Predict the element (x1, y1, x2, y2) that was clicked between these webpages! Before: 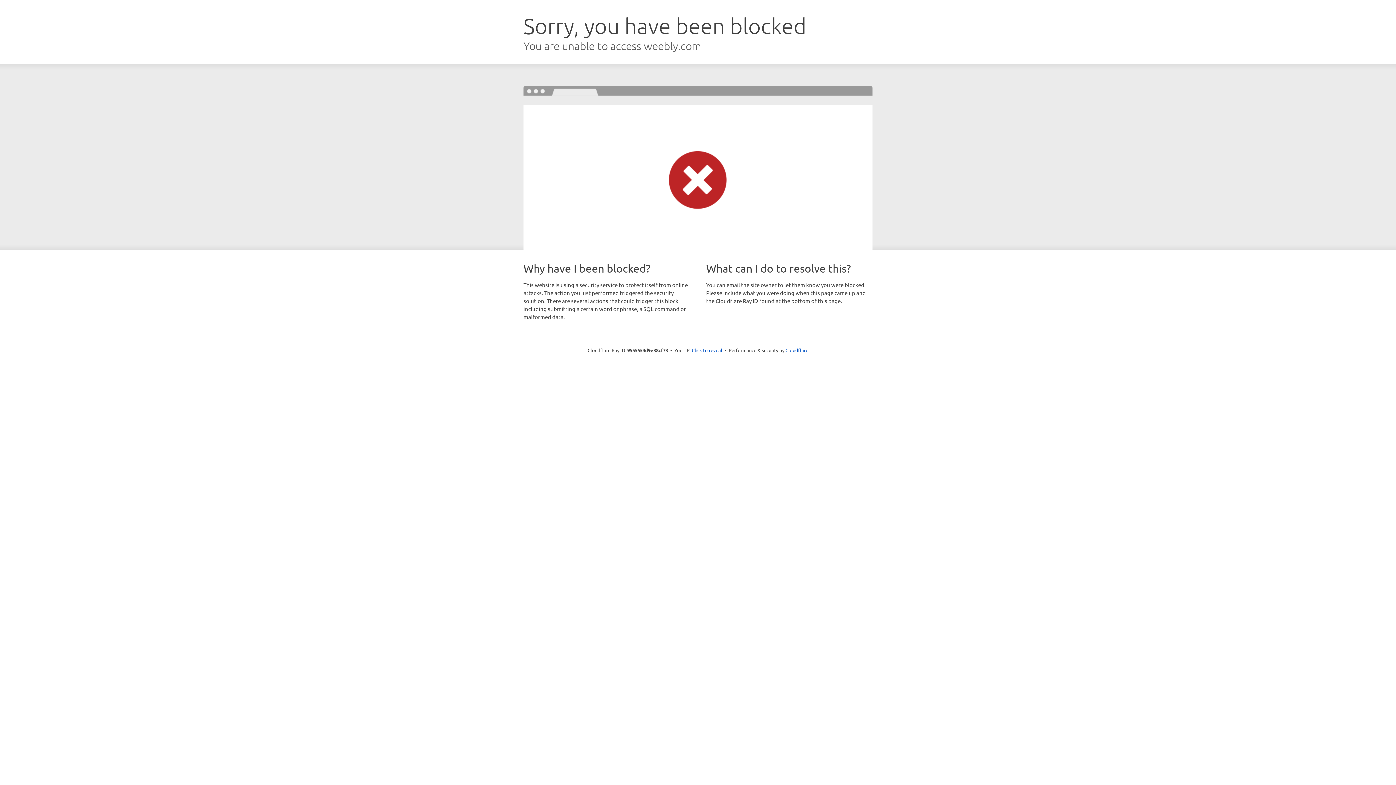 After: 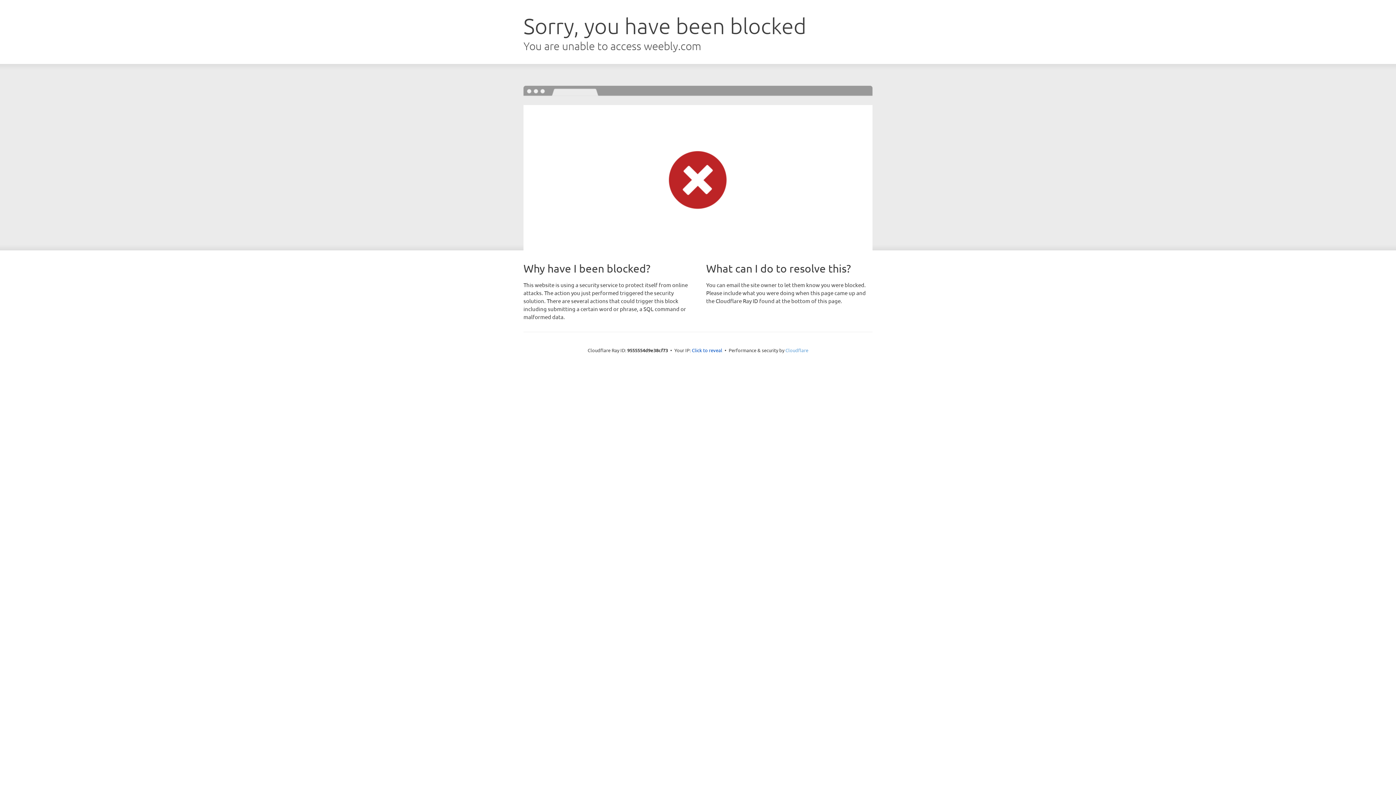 Action: label: Cloudflare bbox: (785, 347, 808, 353)